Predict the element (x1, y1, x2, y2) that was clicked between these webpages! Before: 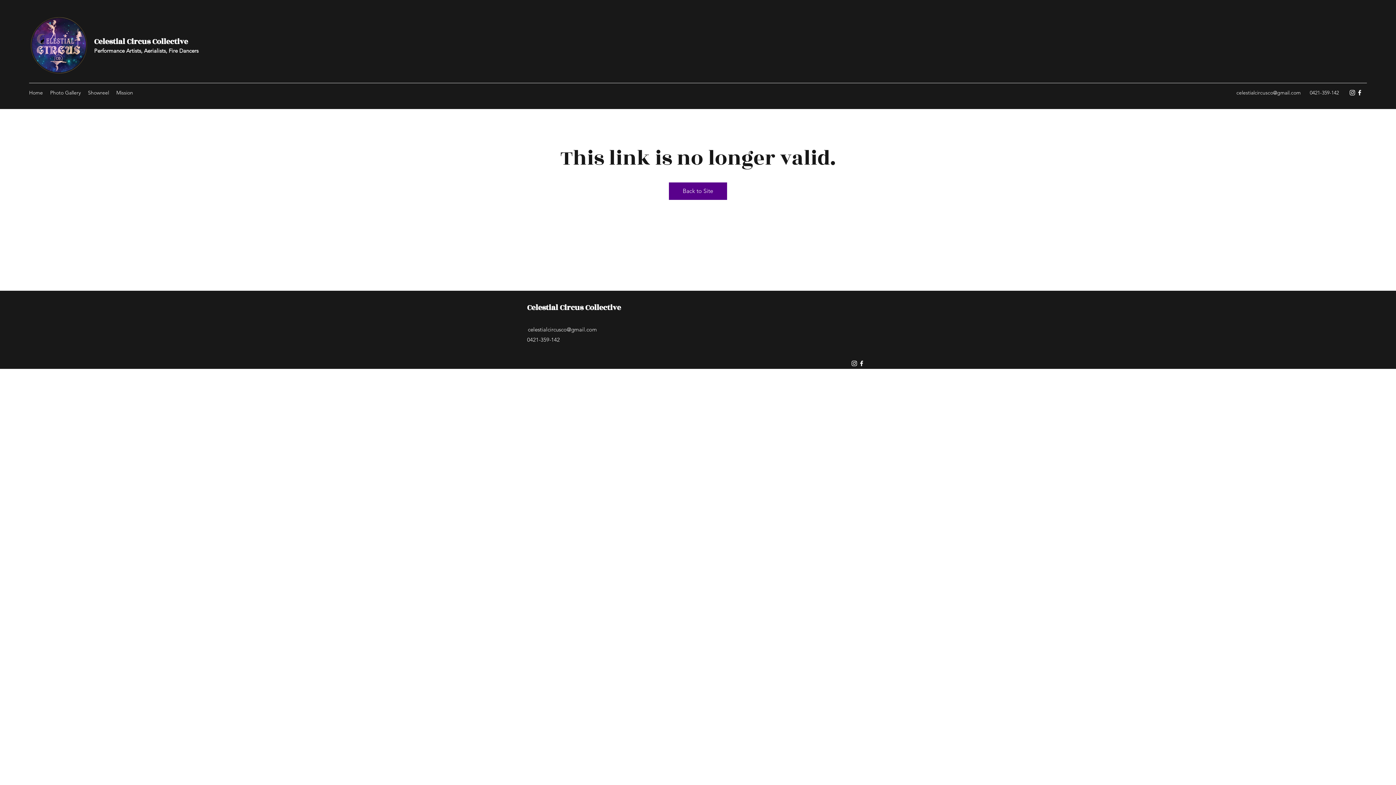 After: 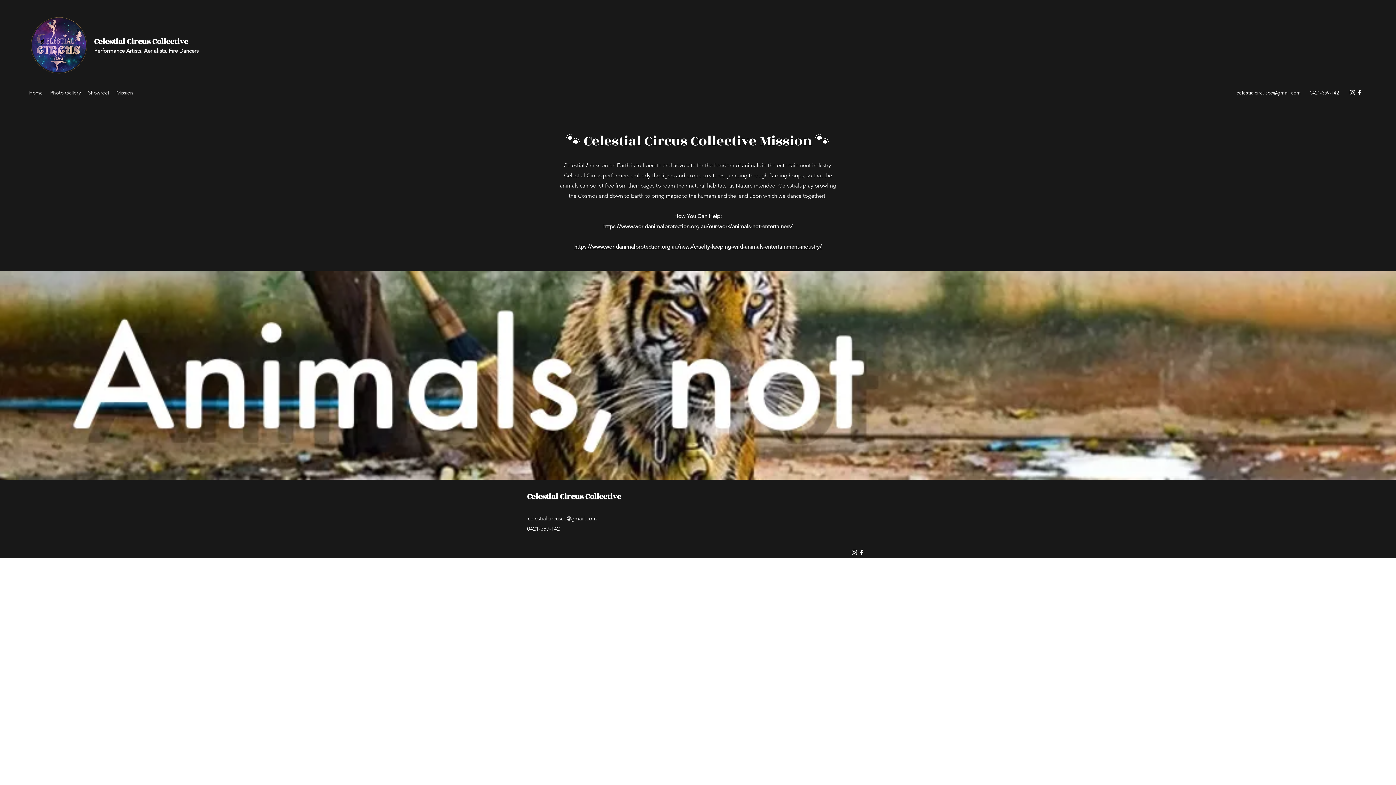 Action: label: Mission bbox: (112, 87, 136, 98)